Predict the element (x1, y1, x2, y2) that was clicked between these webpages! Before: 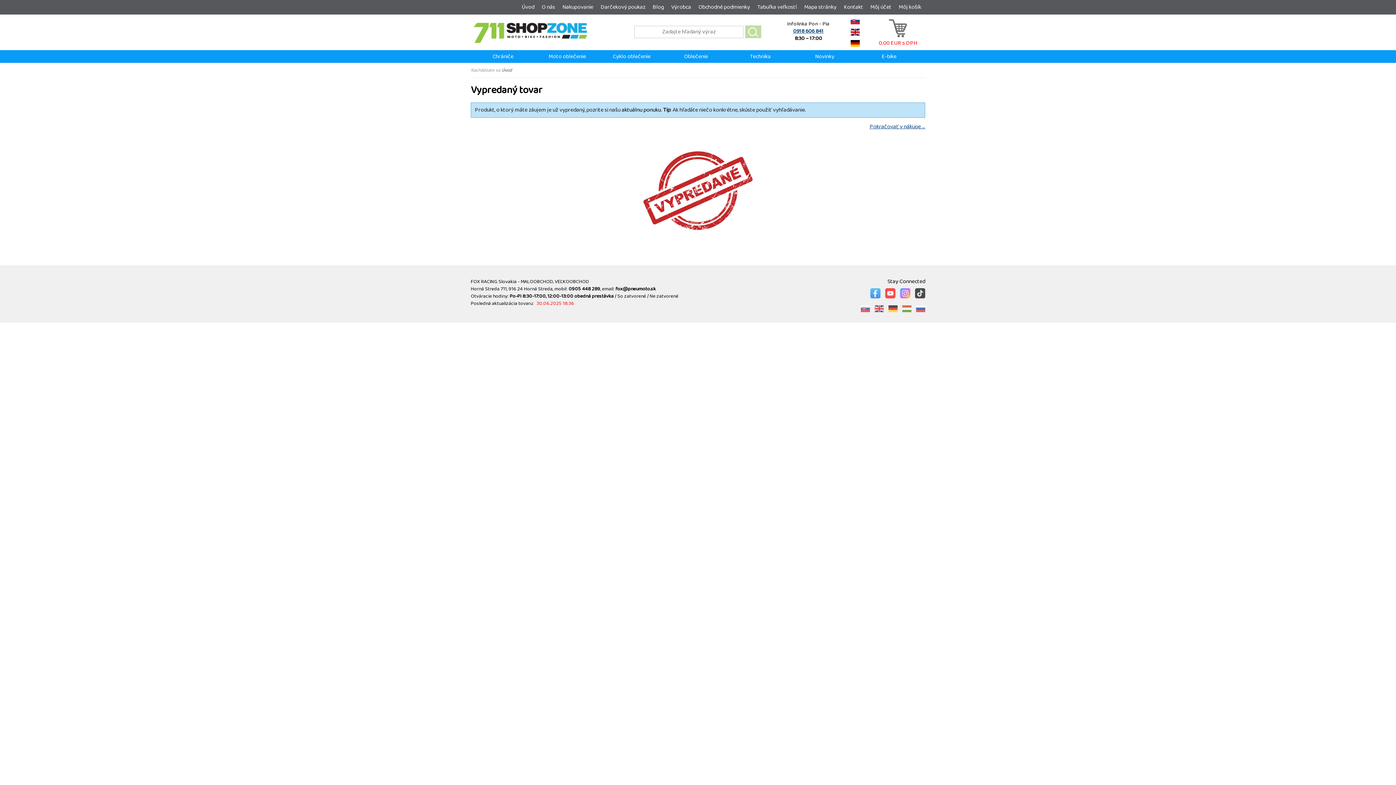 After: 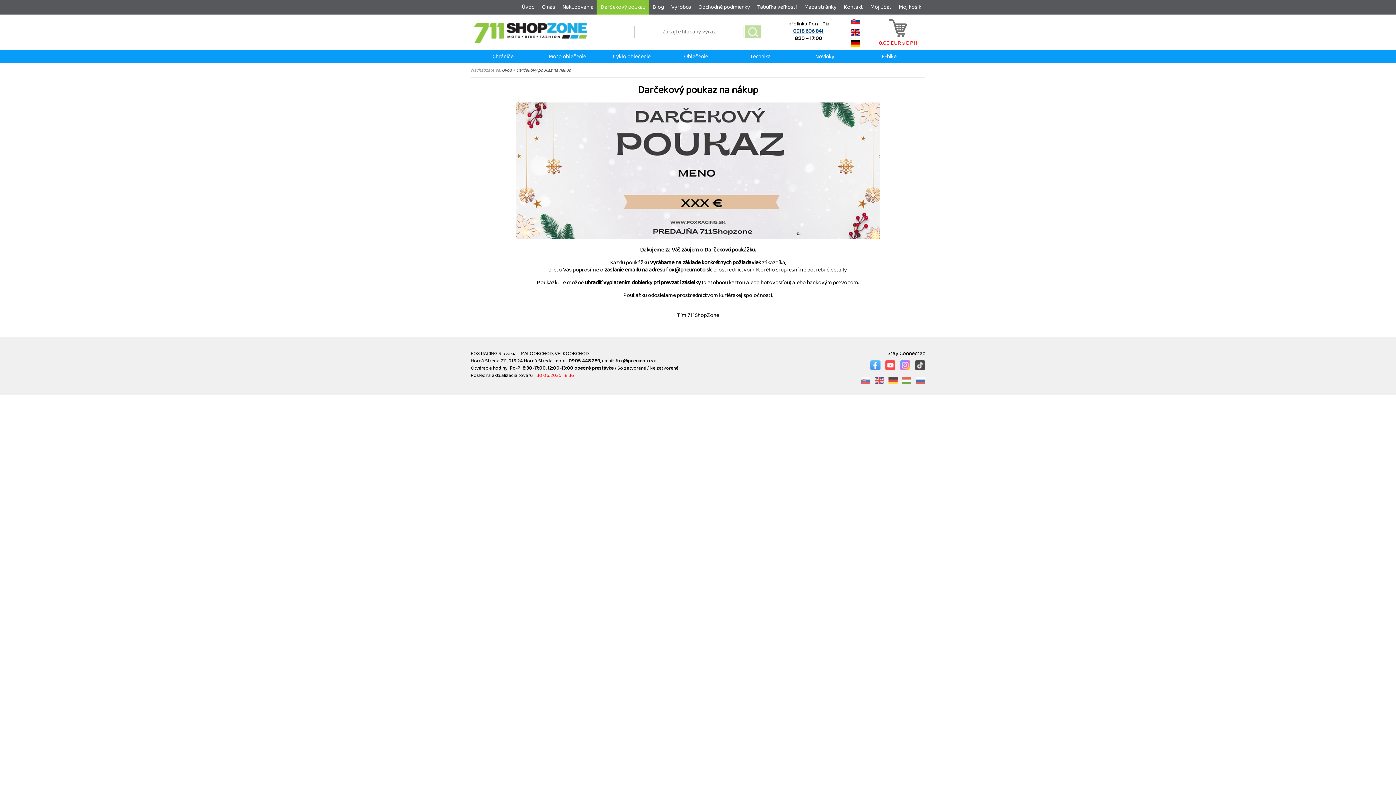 Action: bbox: (596, 0, 649, 14) label: Darčekový poukaz